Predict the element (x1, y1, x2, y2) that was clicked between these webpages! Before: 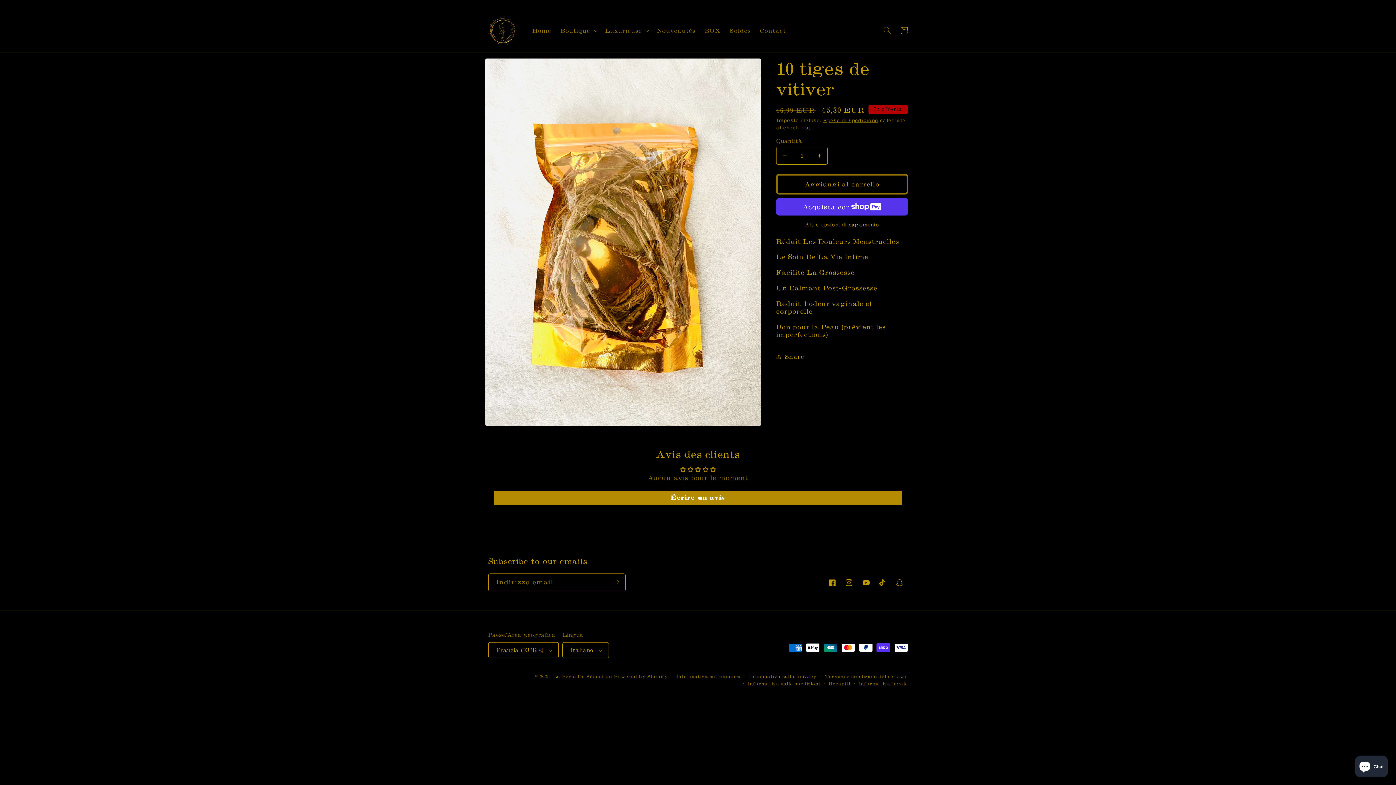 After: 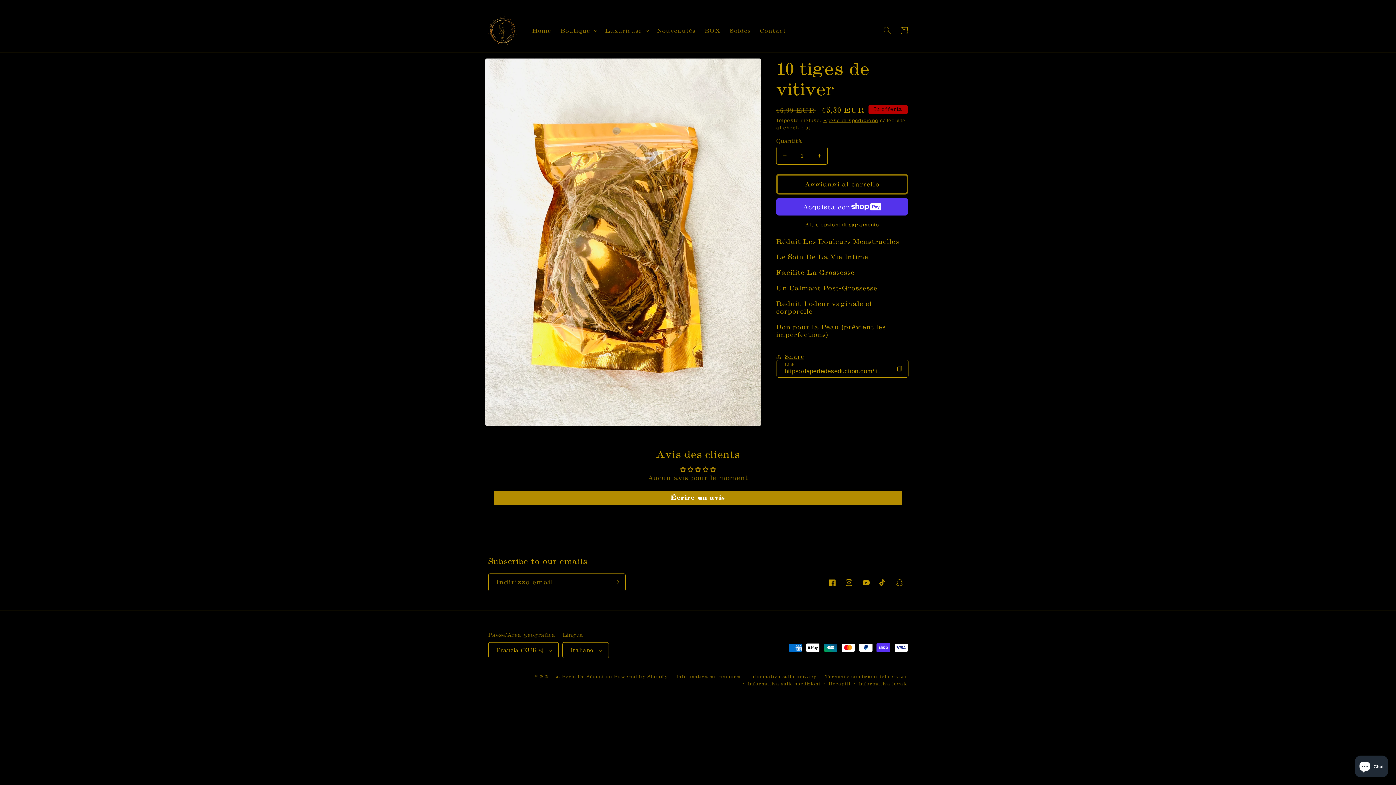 Action: bbox: (776, 348, 804, 365) label: Share